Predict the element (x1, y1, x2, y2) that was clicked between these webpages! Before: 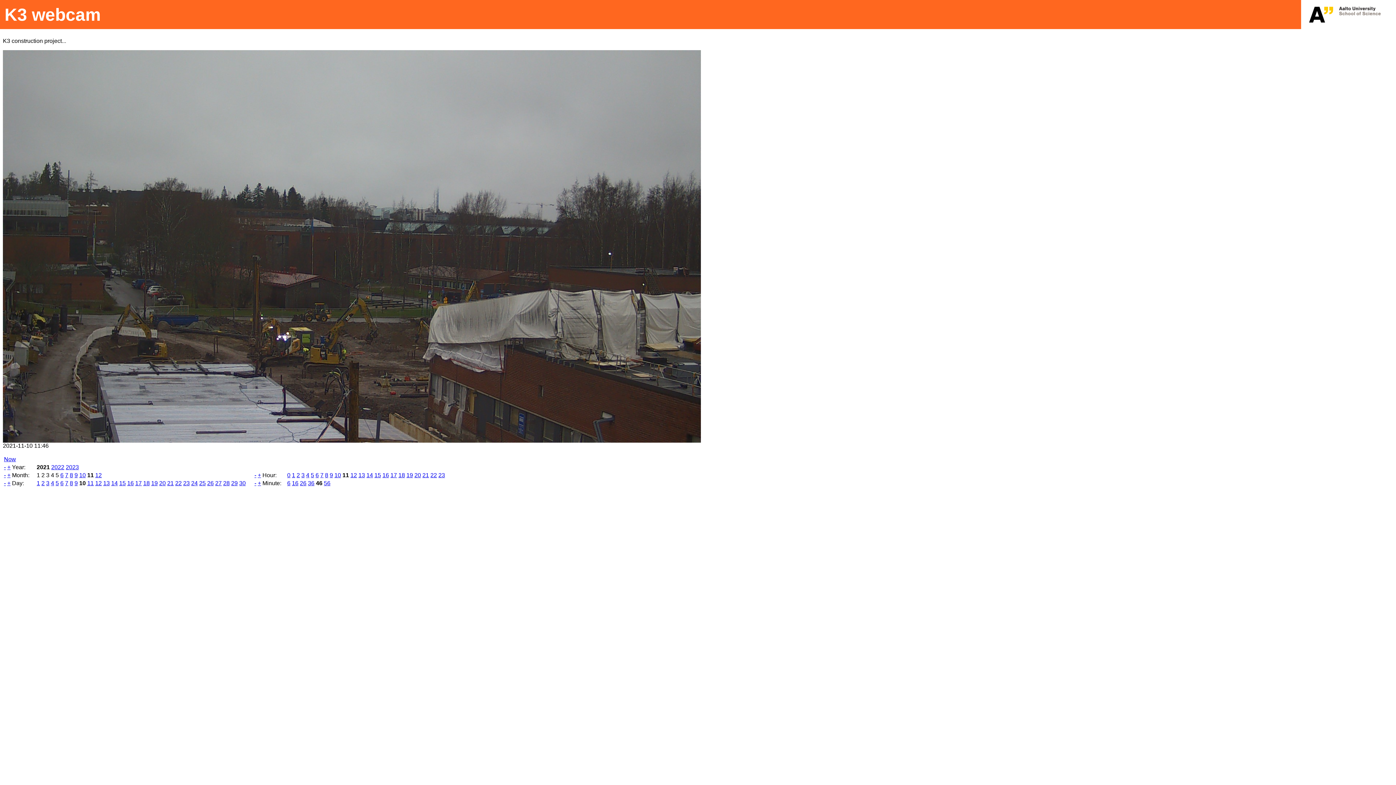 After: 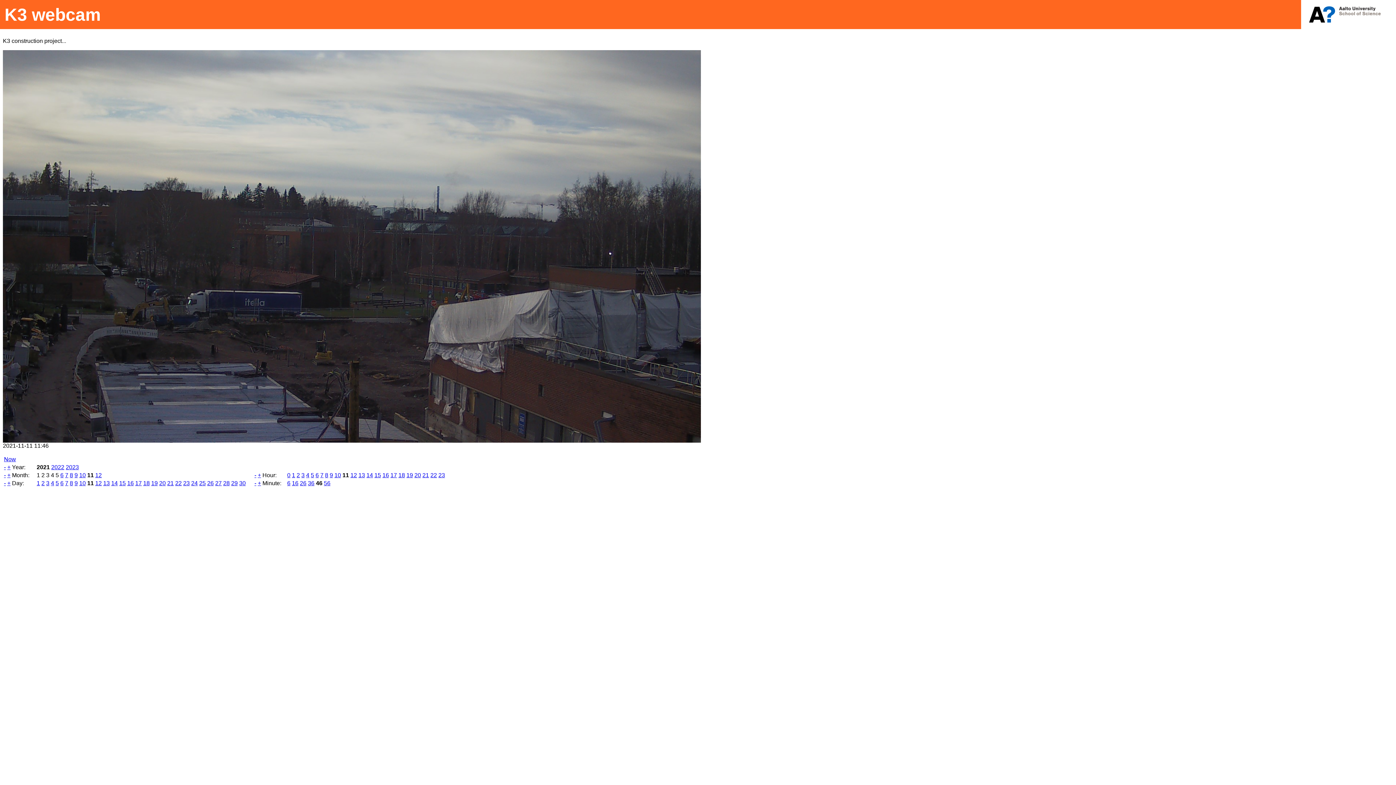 Action: bbox: (7, 480, 10, 486) label: +